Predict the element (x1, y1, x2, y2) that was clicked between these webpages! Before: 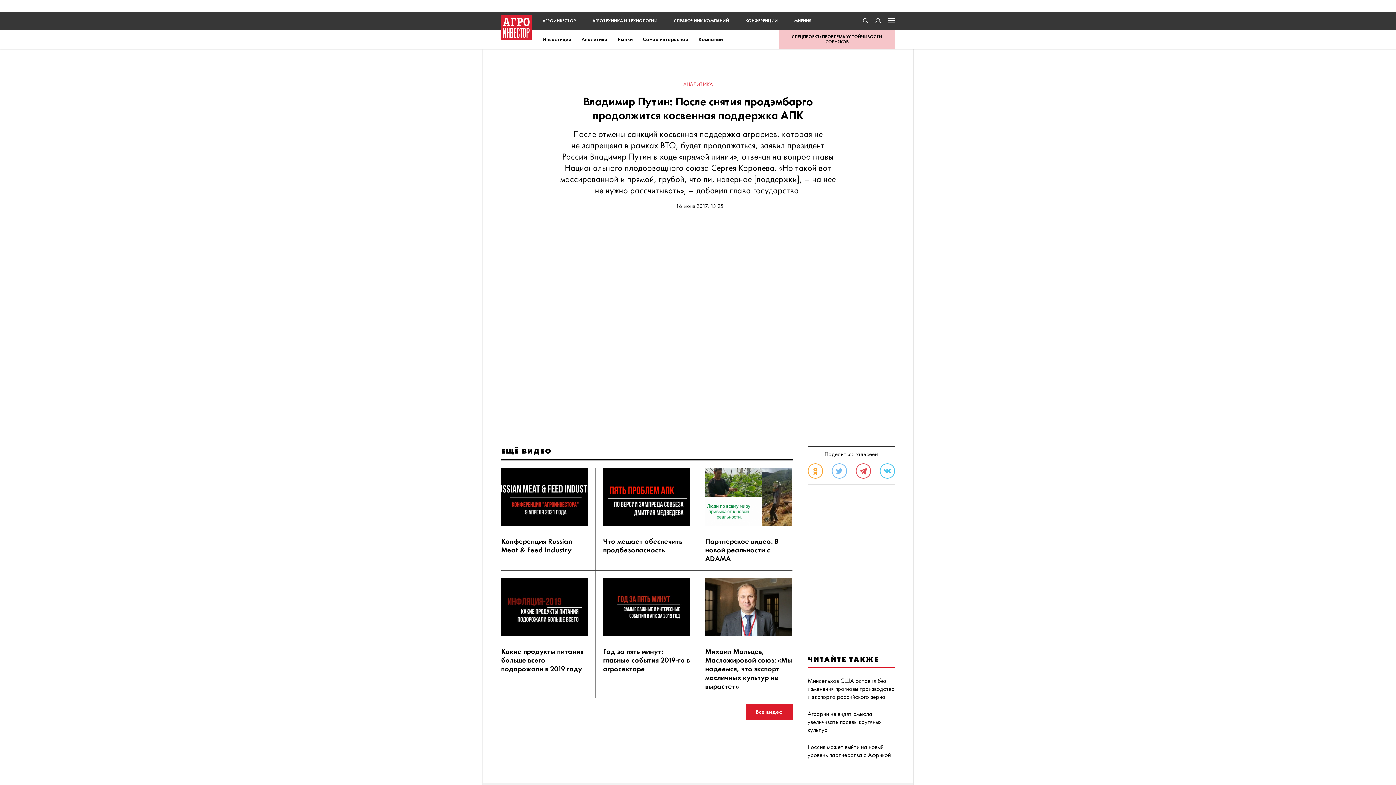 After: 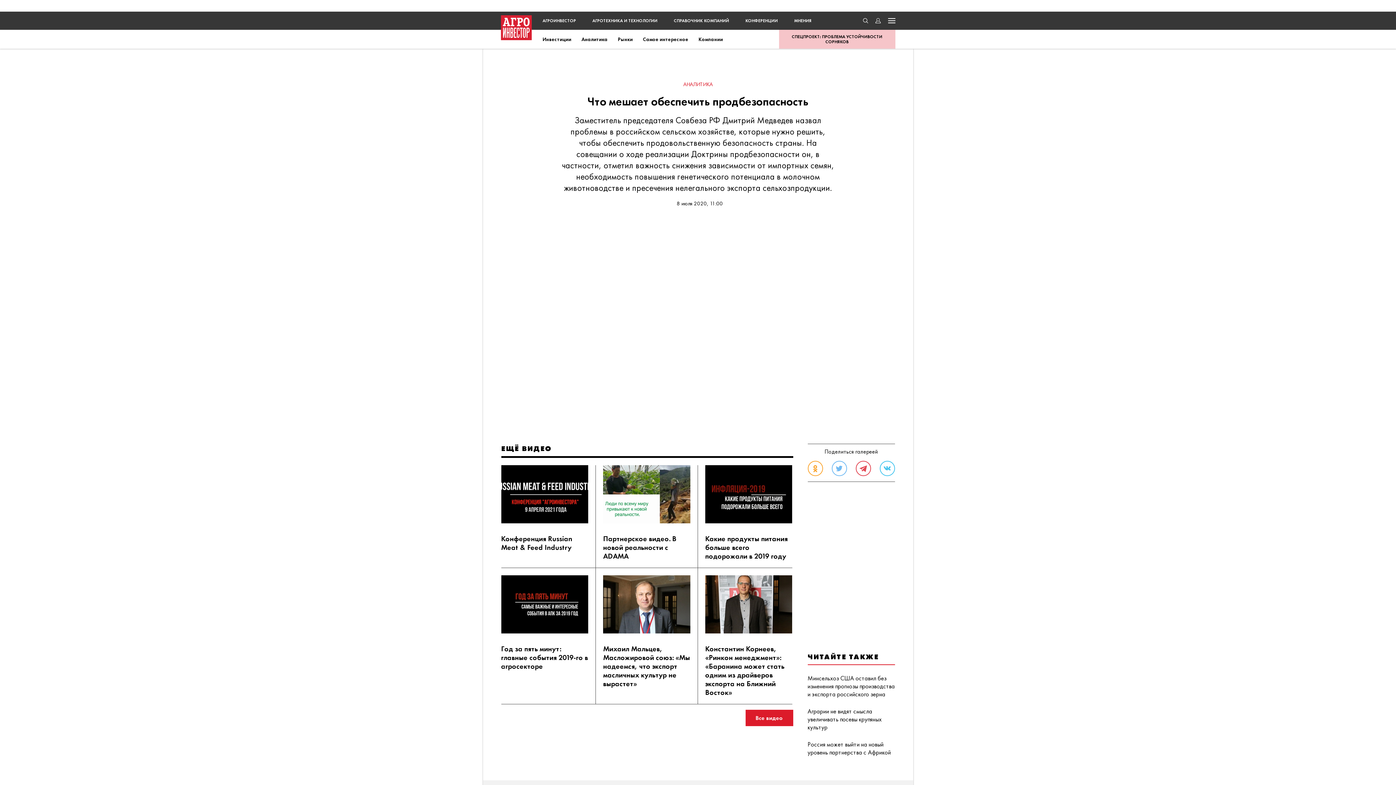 Action: bbox: (603, 468, 690, 526)